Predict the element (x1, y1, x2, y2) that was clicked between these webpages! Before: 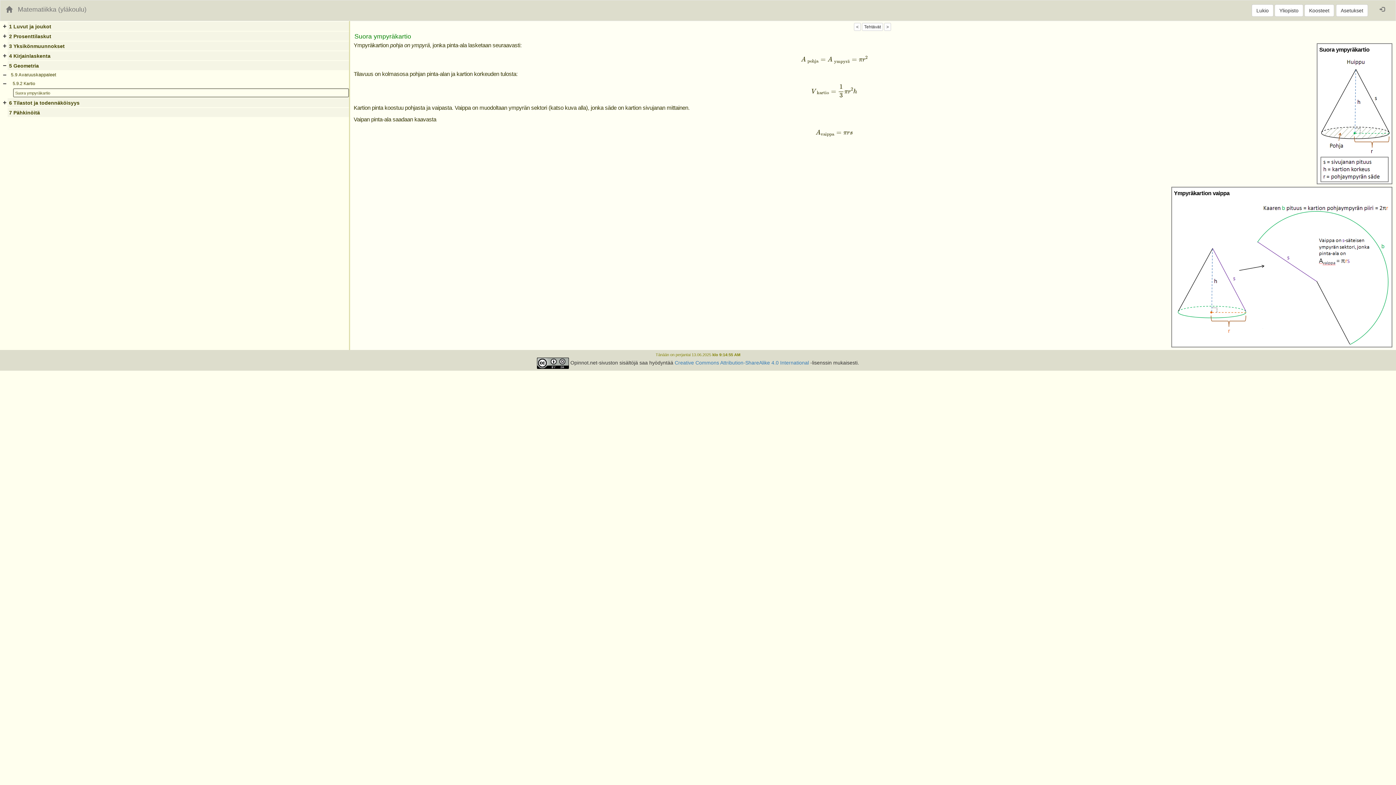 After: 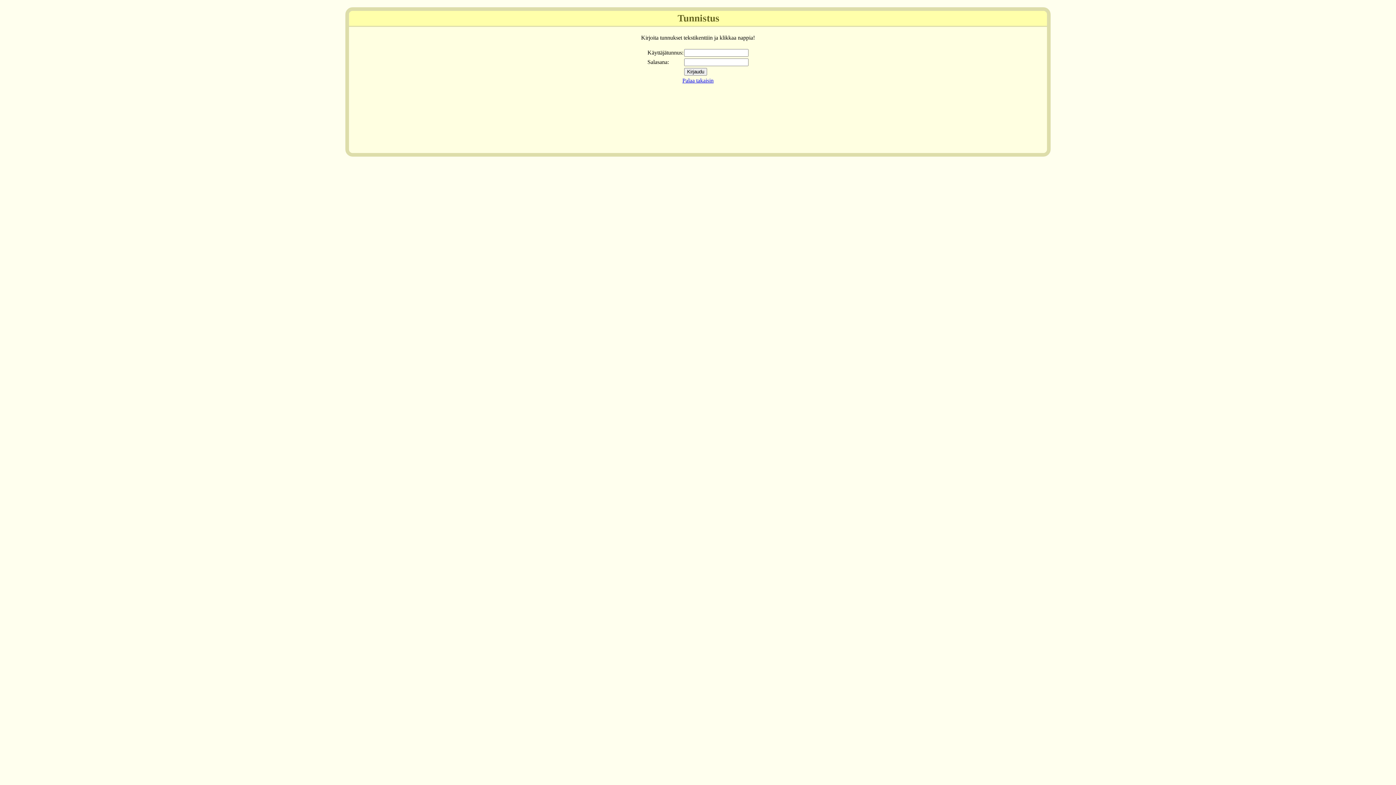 Action: bbox: (1369, 0, 1396, 18)